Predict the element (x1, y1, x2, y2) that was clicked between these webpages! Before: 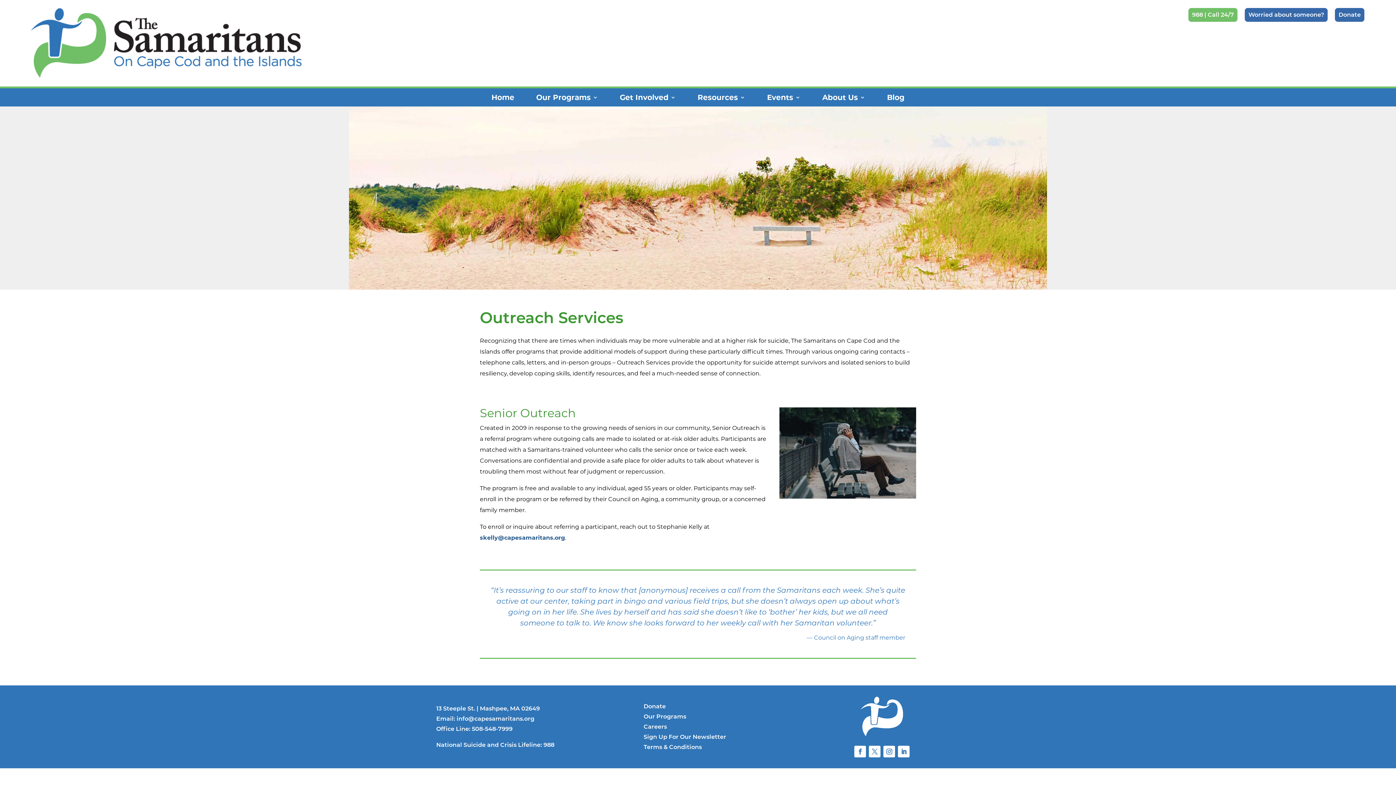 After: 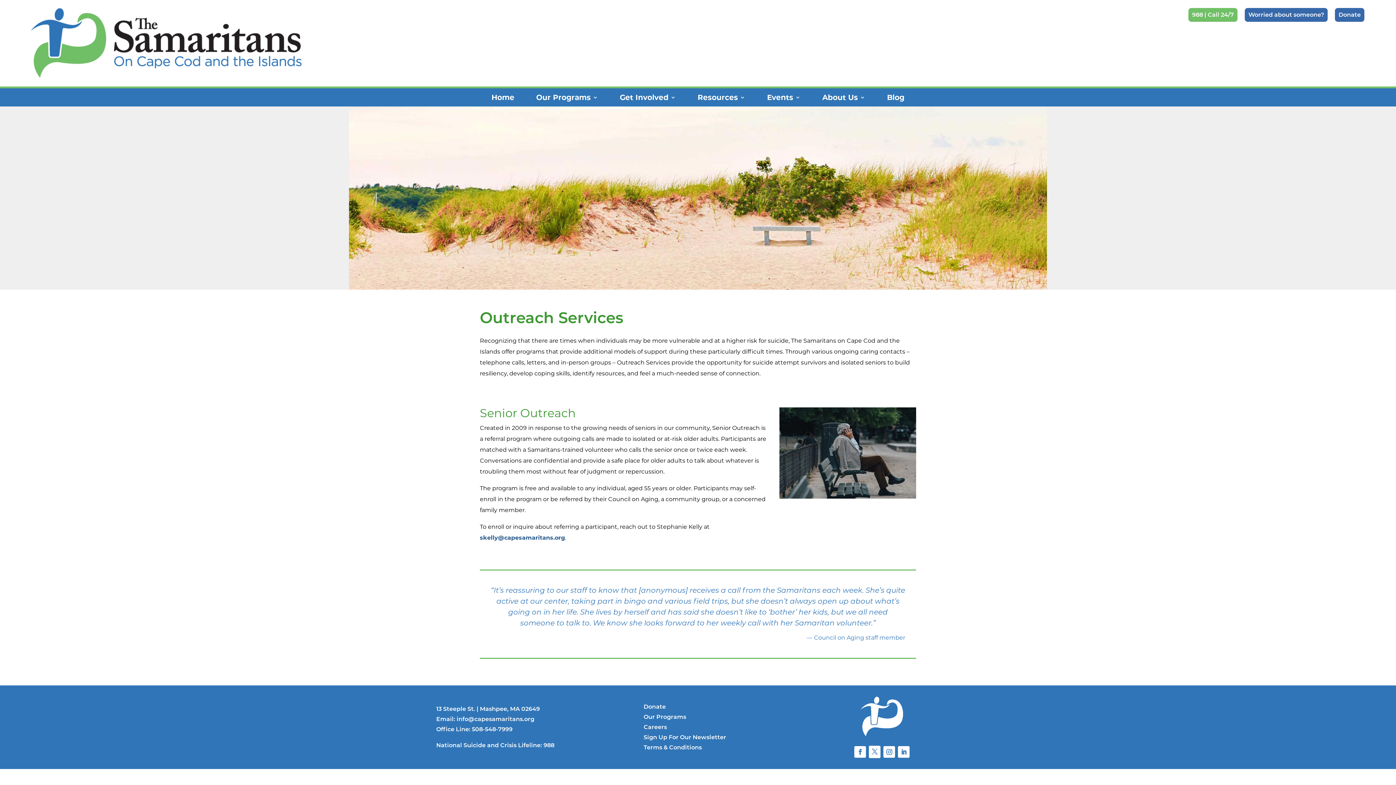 Action: label: Twitter bbox: (869, 746, 880, 757)